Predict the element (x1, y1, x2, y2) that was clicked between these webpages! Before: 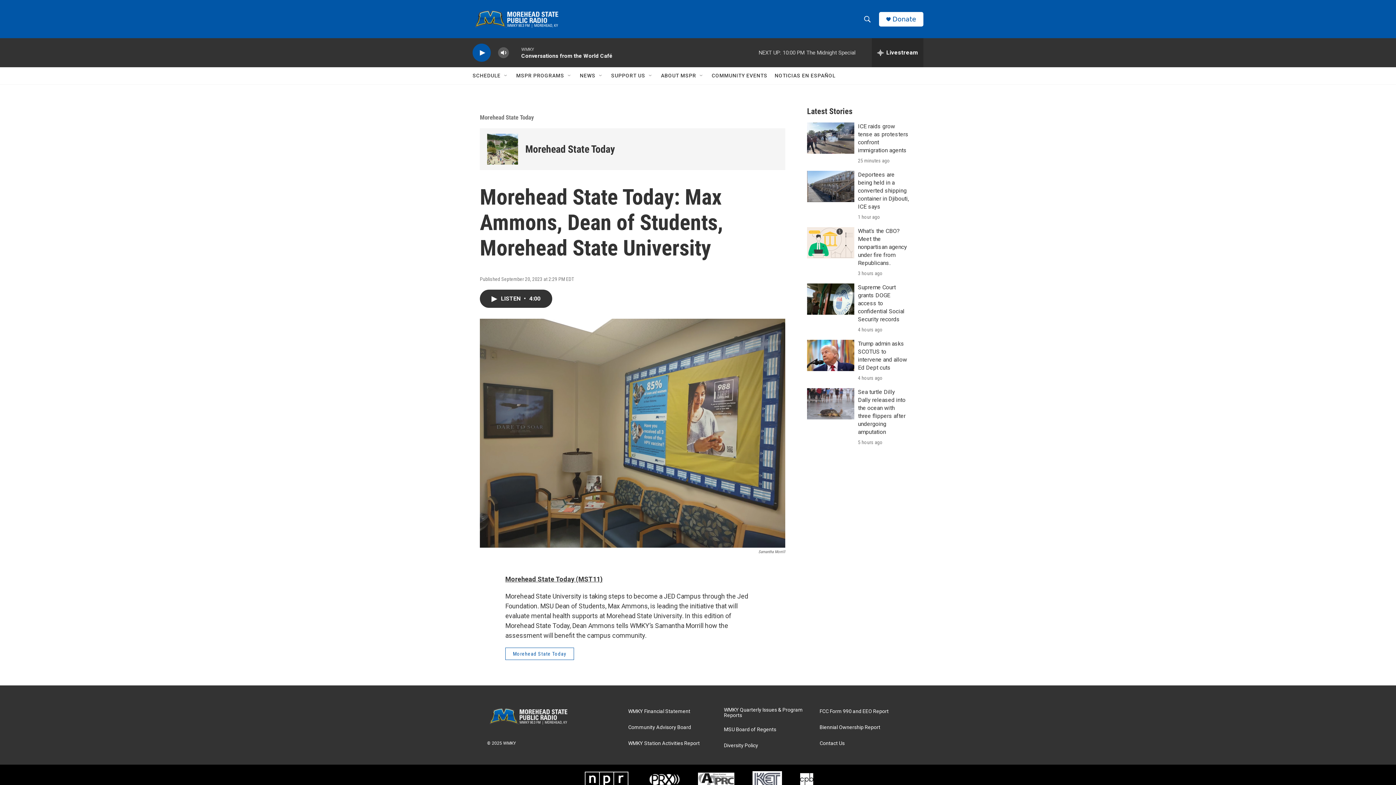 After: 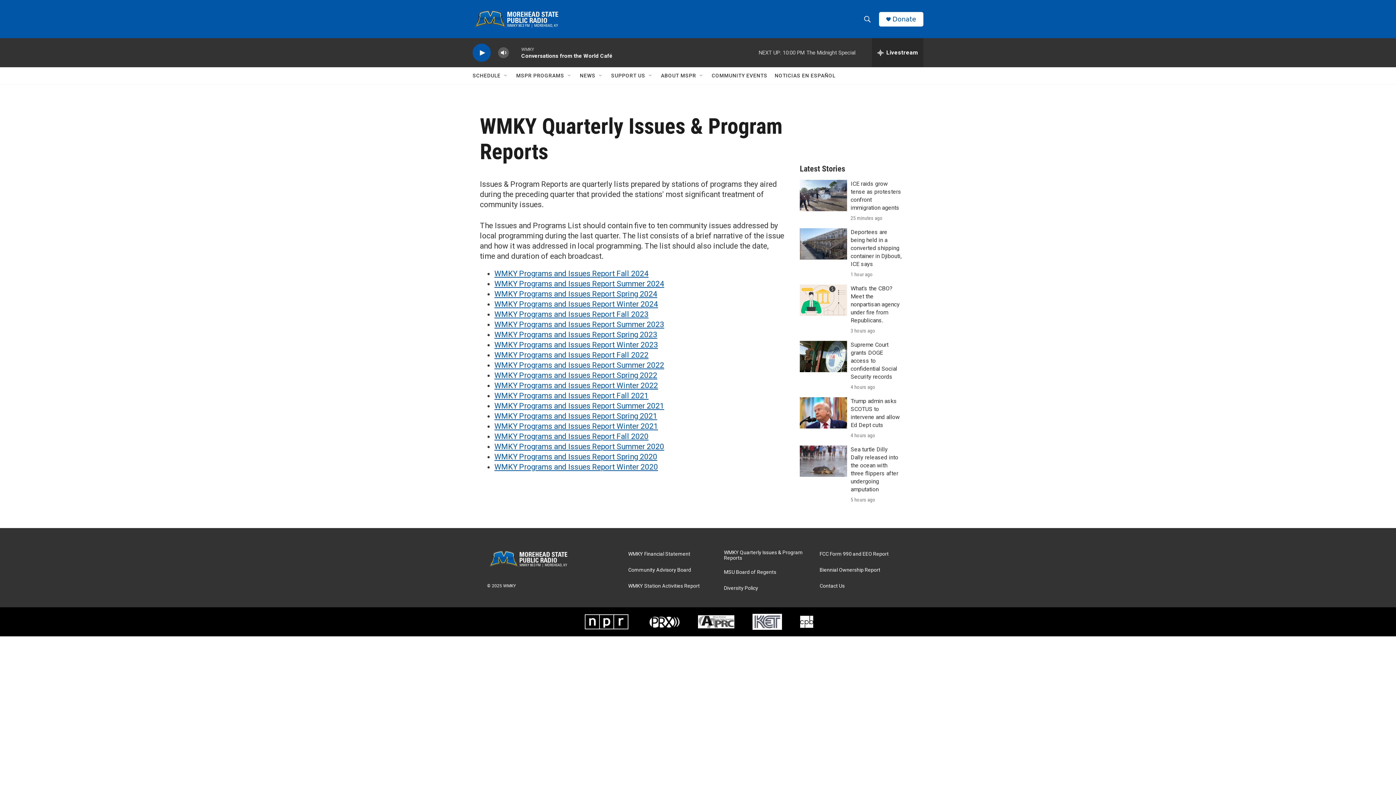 Action: label: WMKY Quarterly Issues & Program Reports bbox: (724, 707, 813, 718)